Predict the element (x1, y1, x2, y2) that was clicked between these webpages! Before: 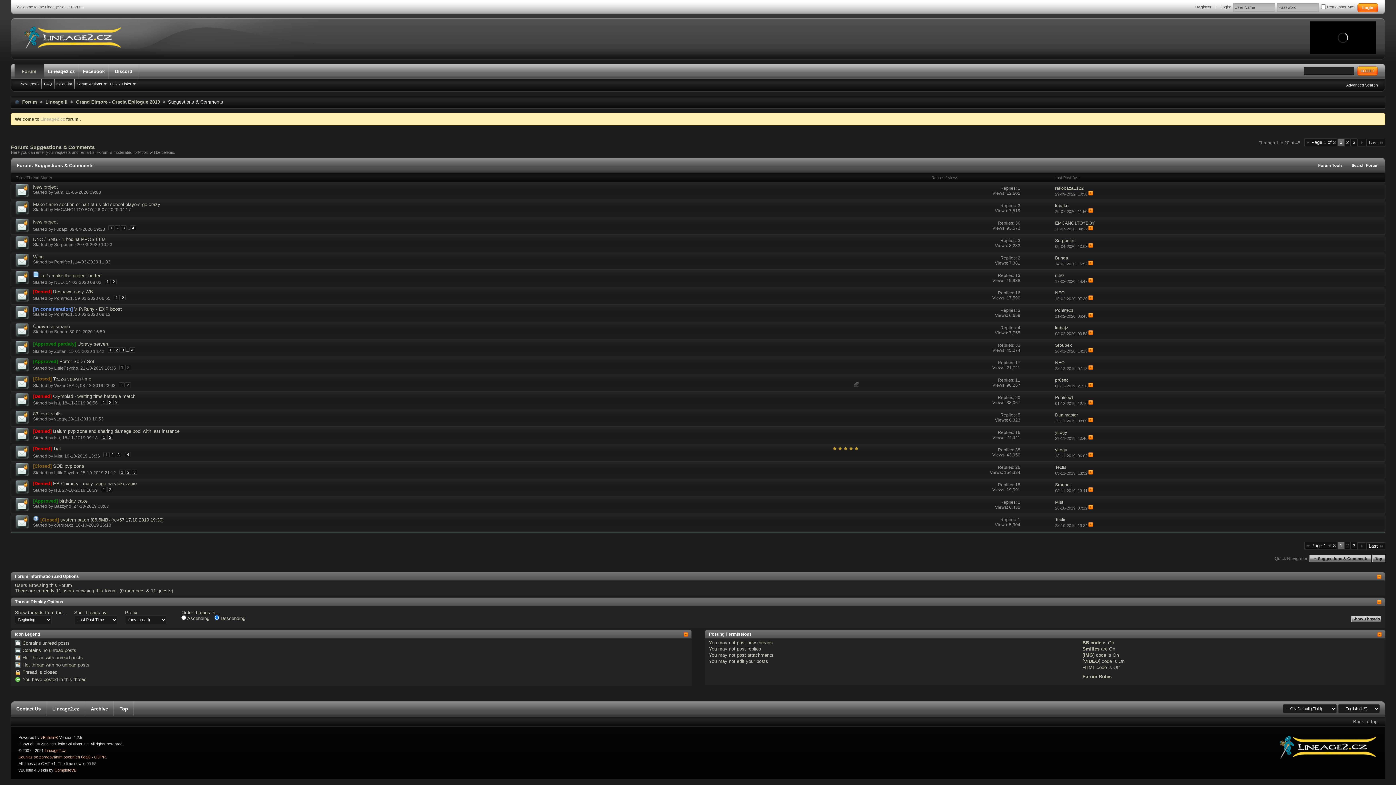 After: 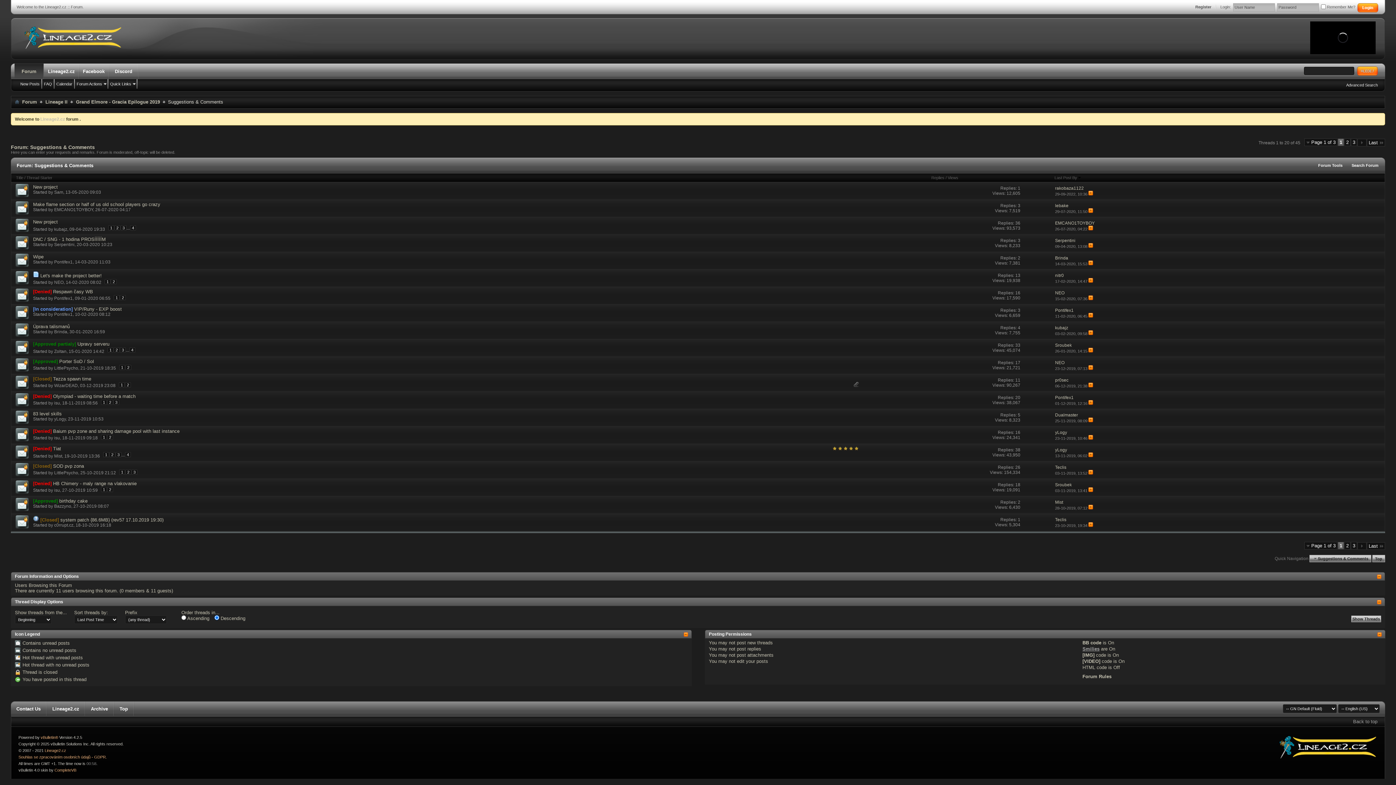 Action: label: Smilies bbox: (1082, 646, 1099, 651)